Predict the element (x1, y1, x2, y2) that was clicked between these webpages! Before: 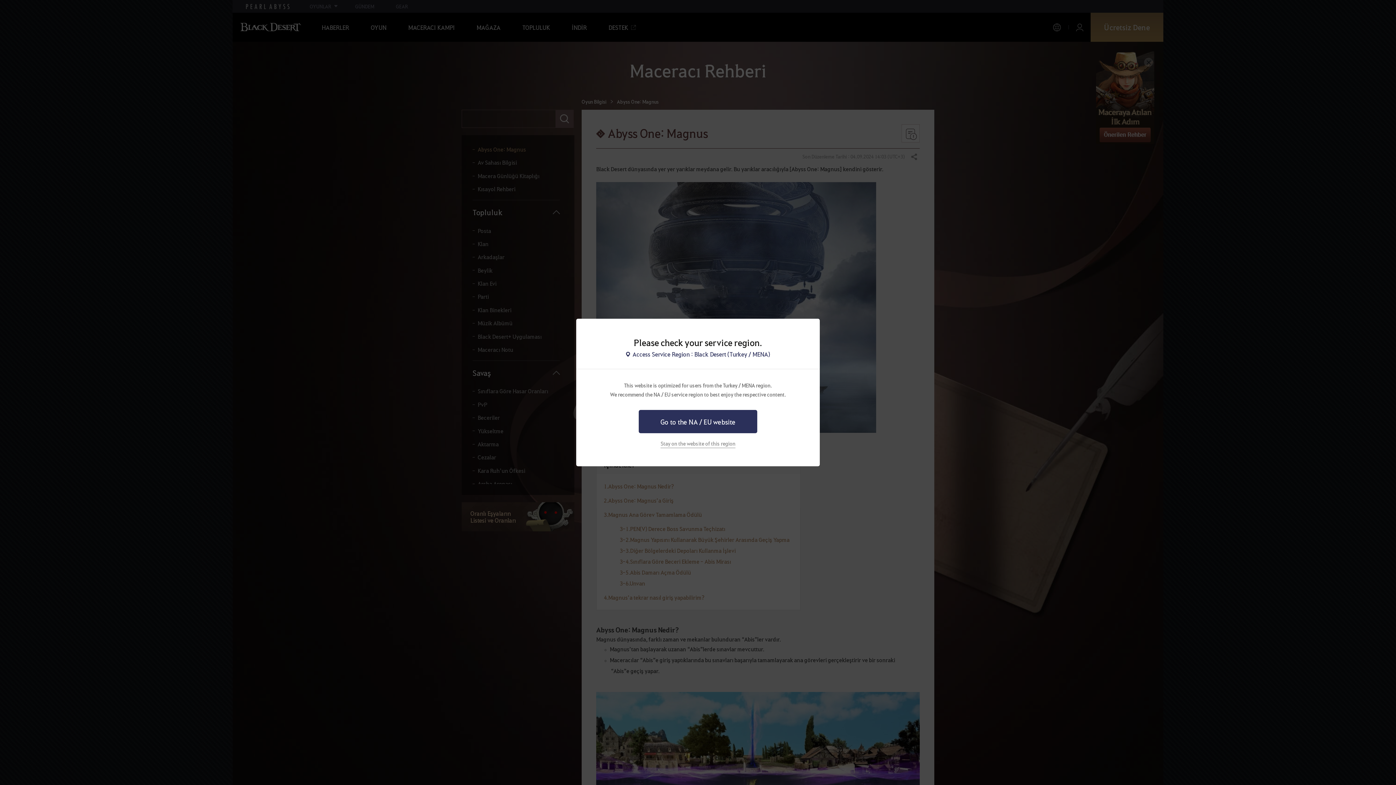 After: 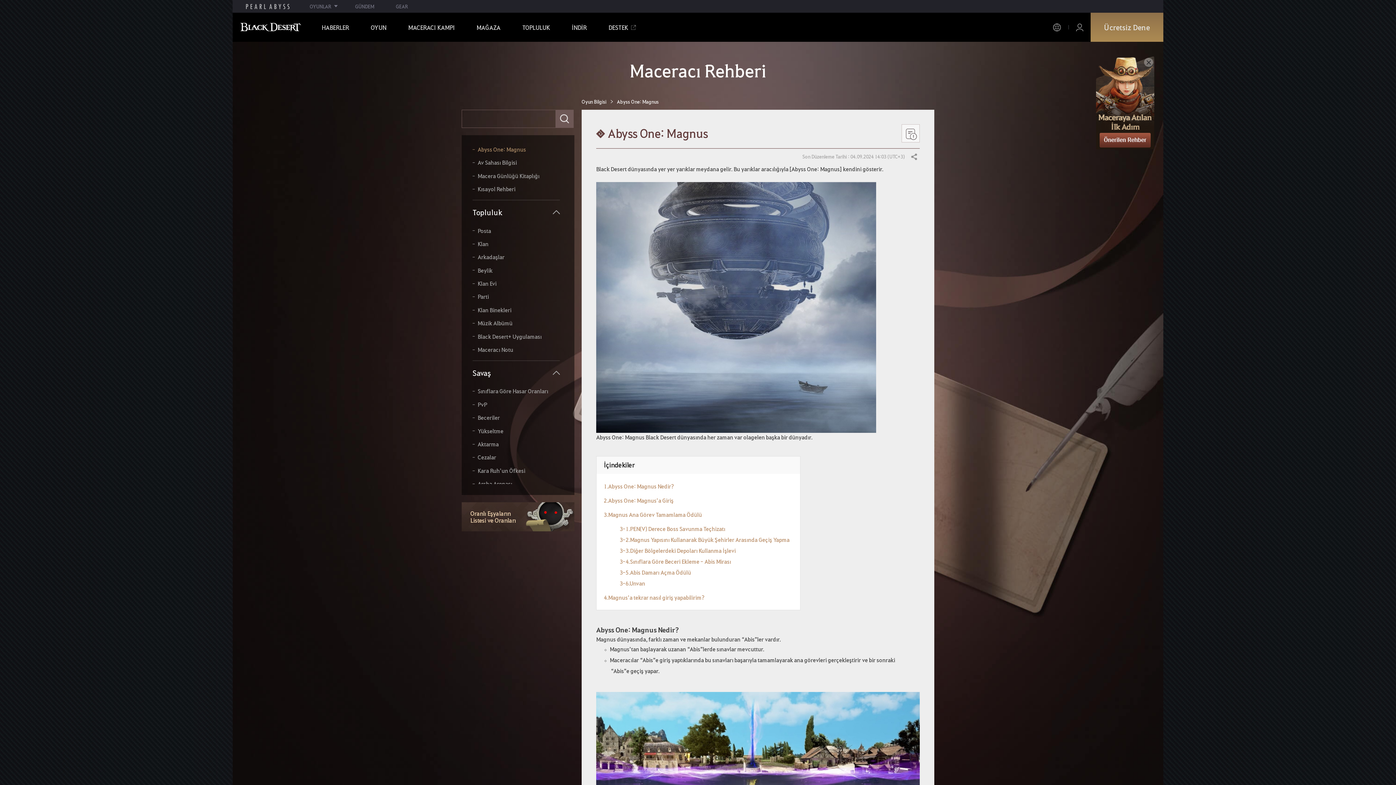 Action: label: Stay on the website of this region bbox: (660, 440, 735, 448)